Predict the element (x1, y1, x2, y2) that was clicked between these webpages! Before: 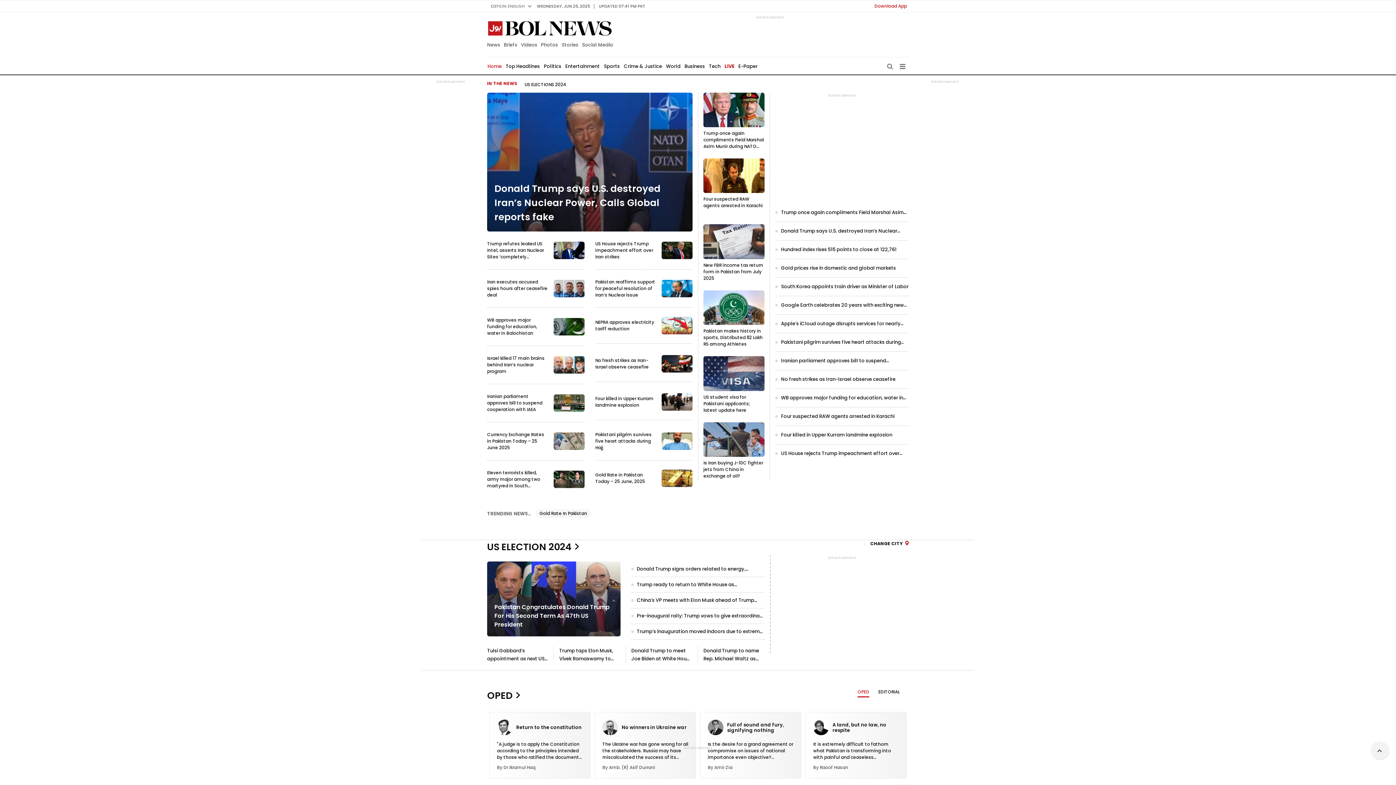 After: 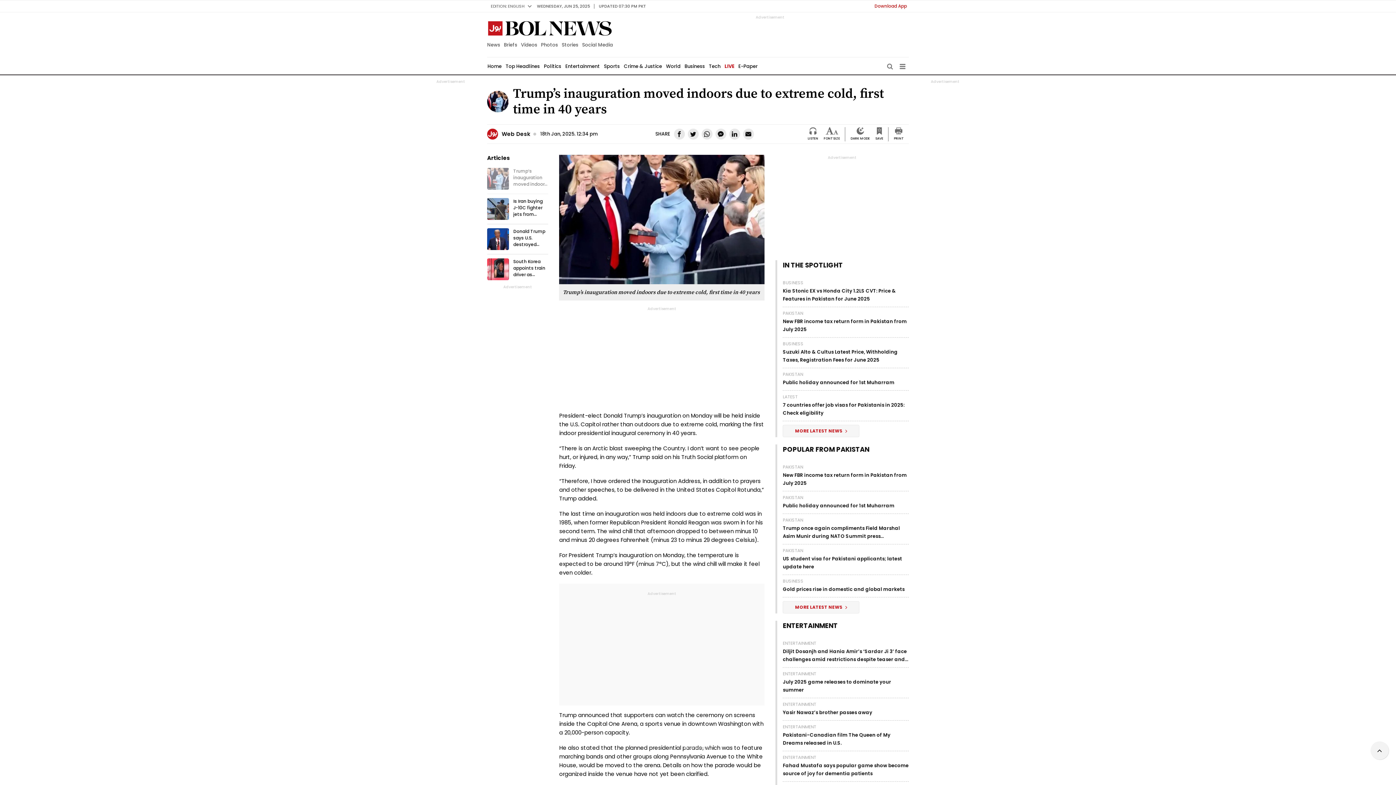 Action: label: Trump’s inauguration moved indoors due to extreme cold, first time in 40 years bbox: (631, 624, 764, 639)